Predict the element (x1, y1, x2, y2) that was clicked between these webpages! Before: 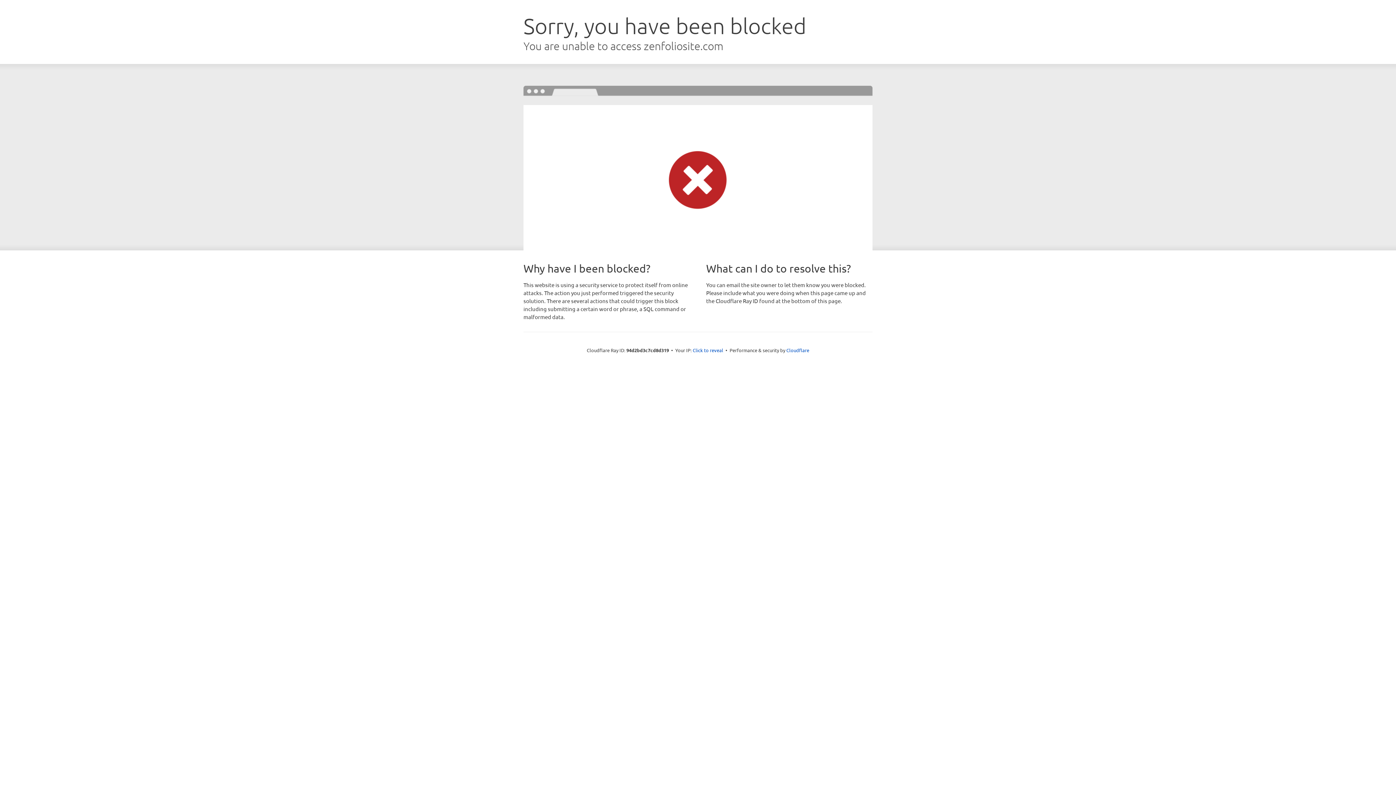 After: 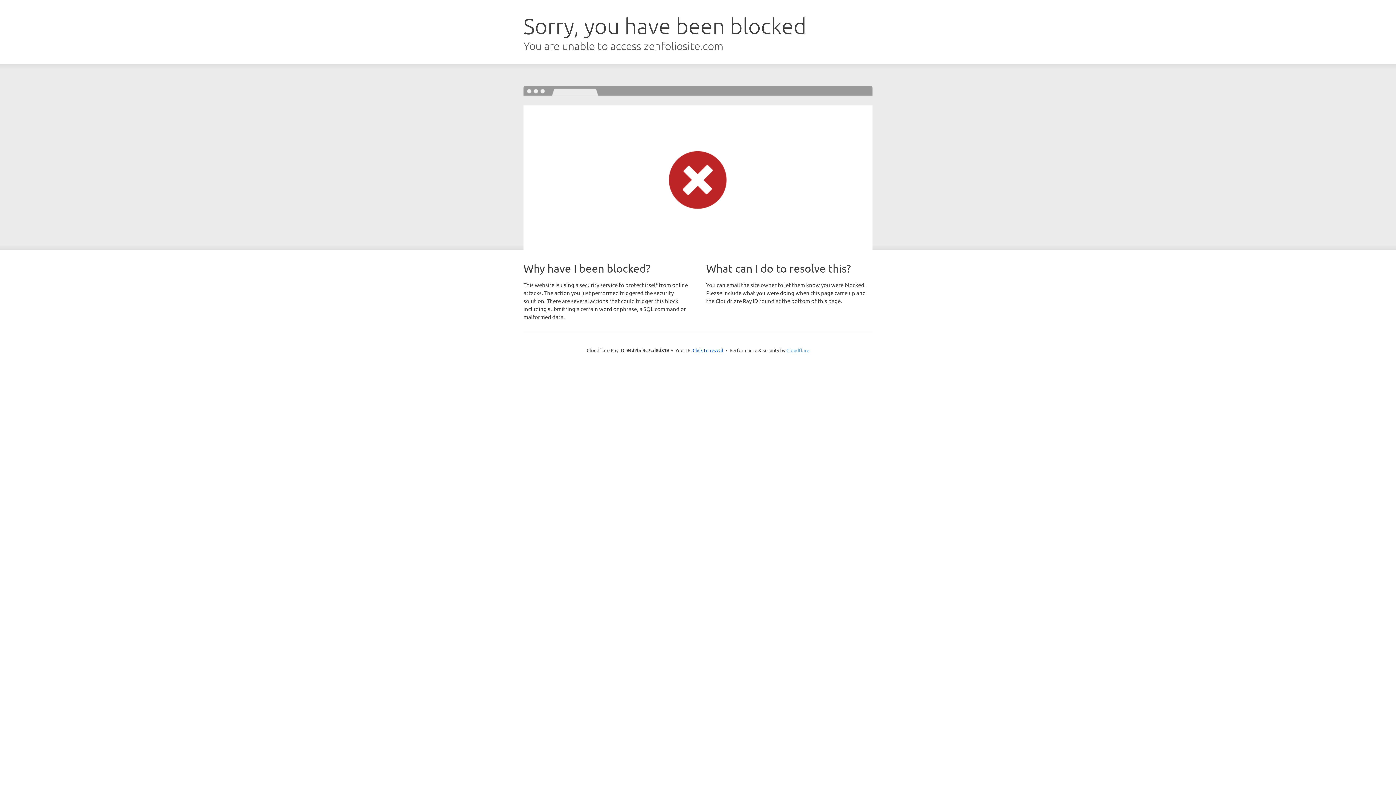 Action: label: Cloudflare bbox: (786, 347, 809, 353)